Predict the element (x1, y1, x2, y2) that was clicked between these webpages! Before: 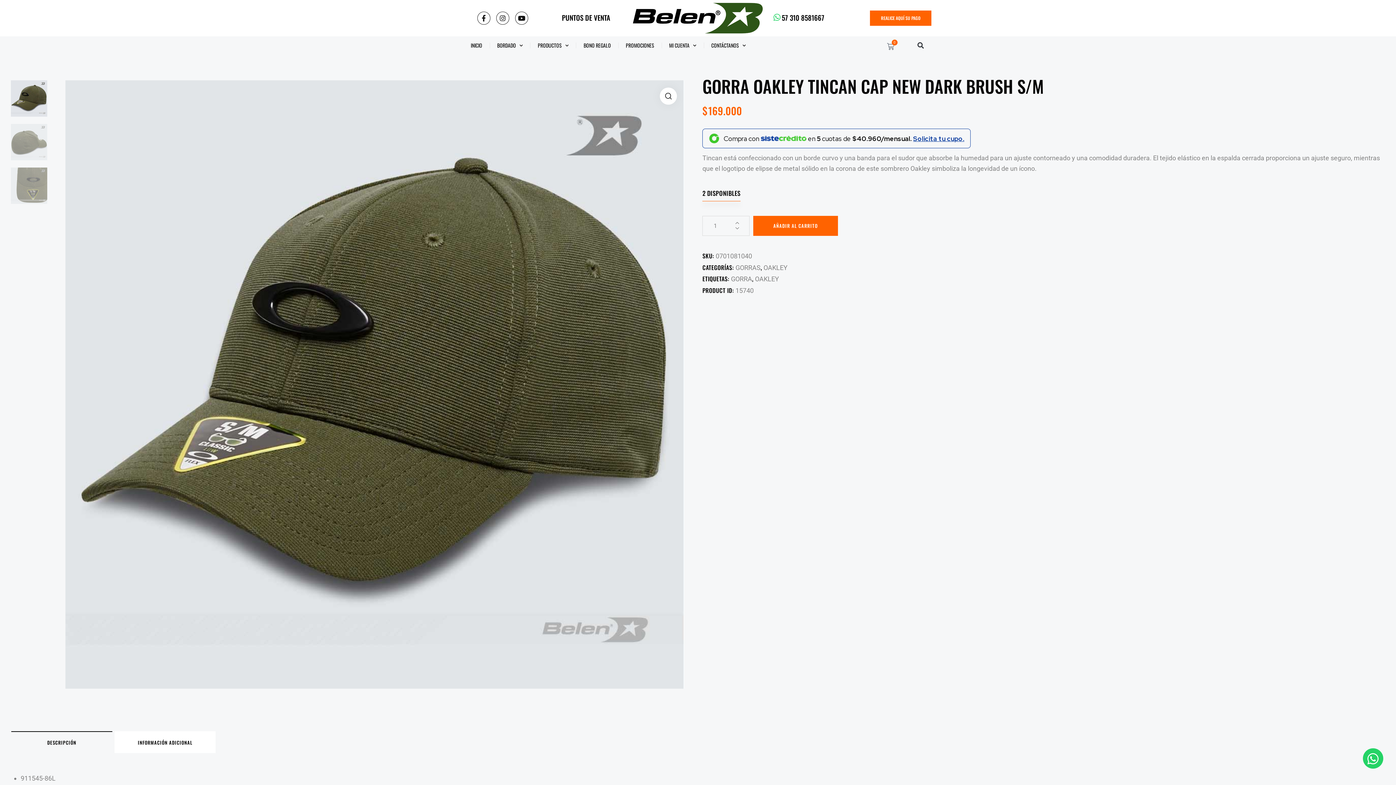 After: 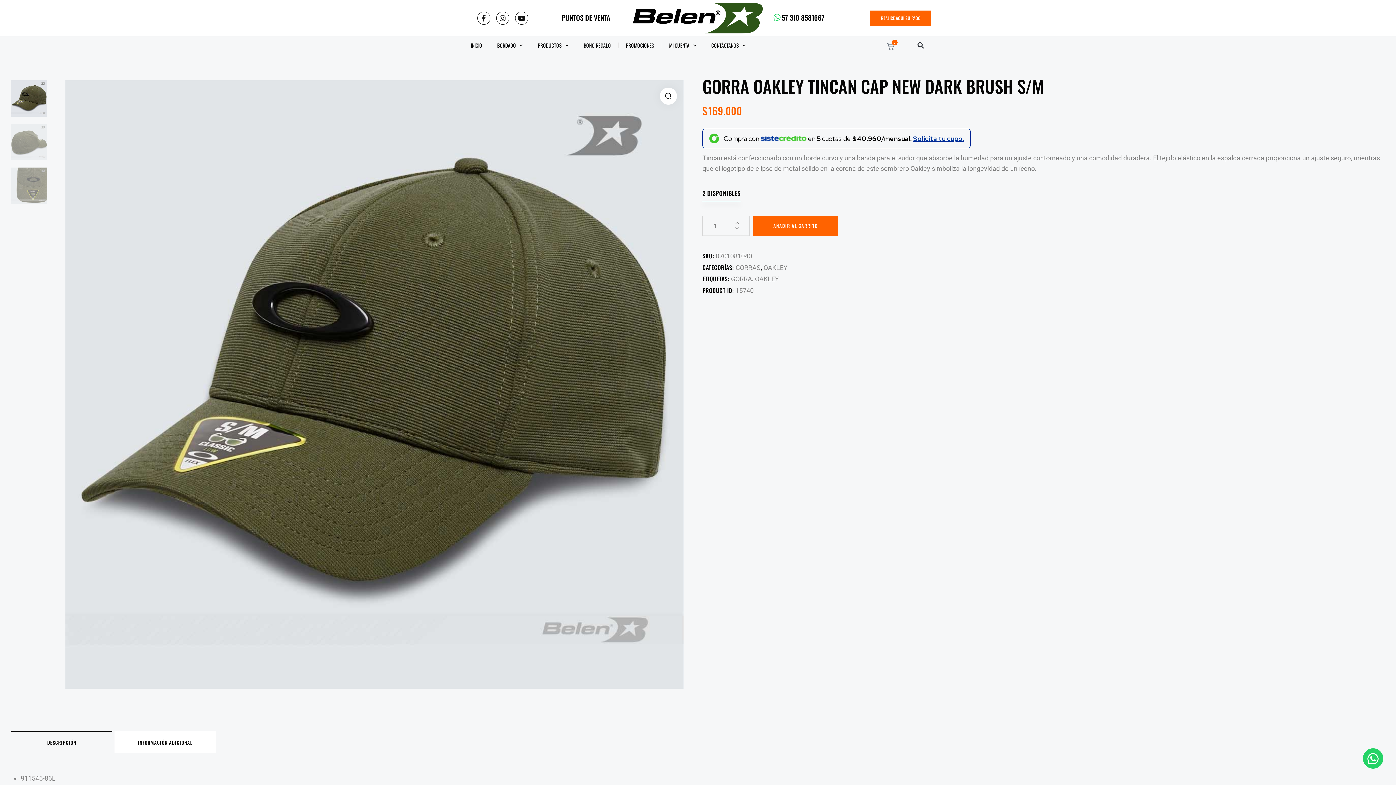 Action: bbox: (913, 134, 964, 142) label: Solicita tu cupo.